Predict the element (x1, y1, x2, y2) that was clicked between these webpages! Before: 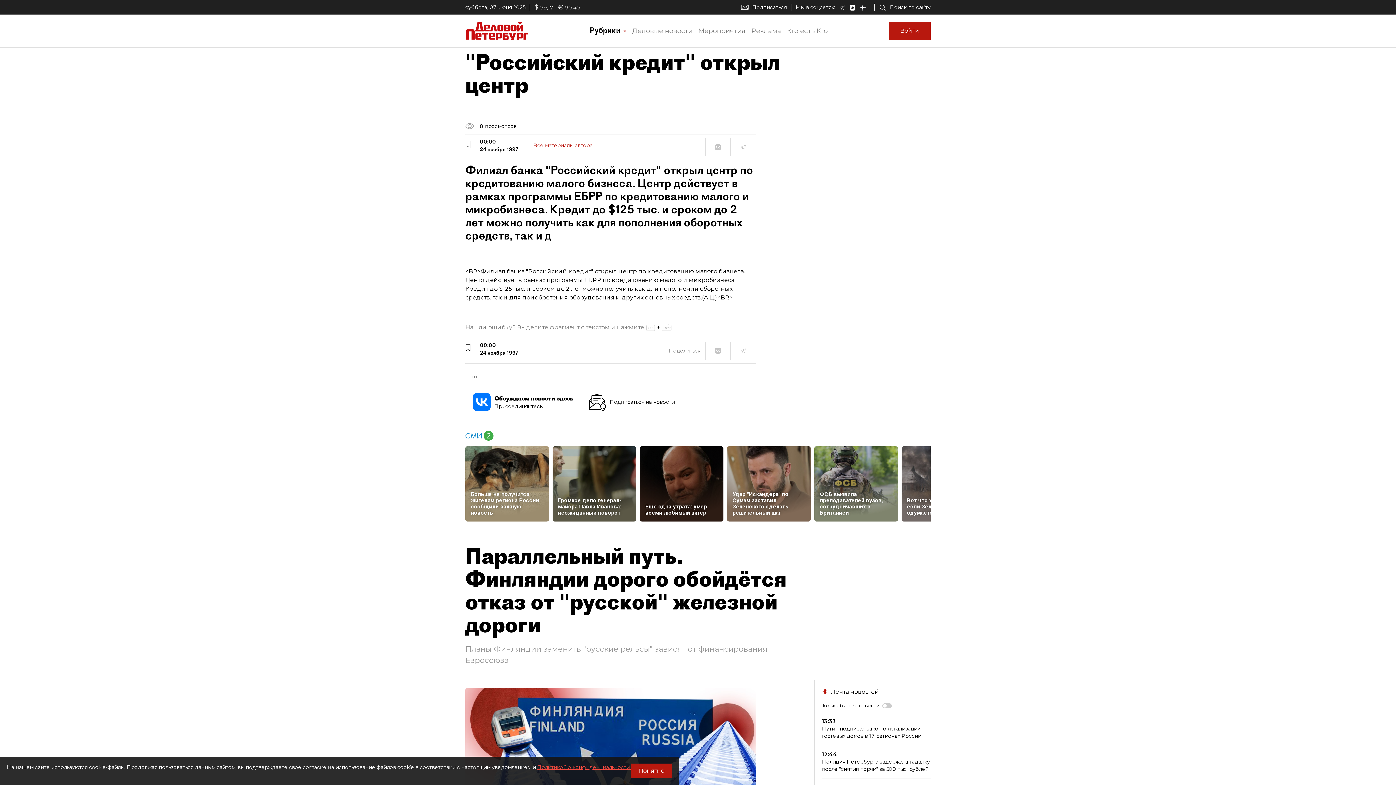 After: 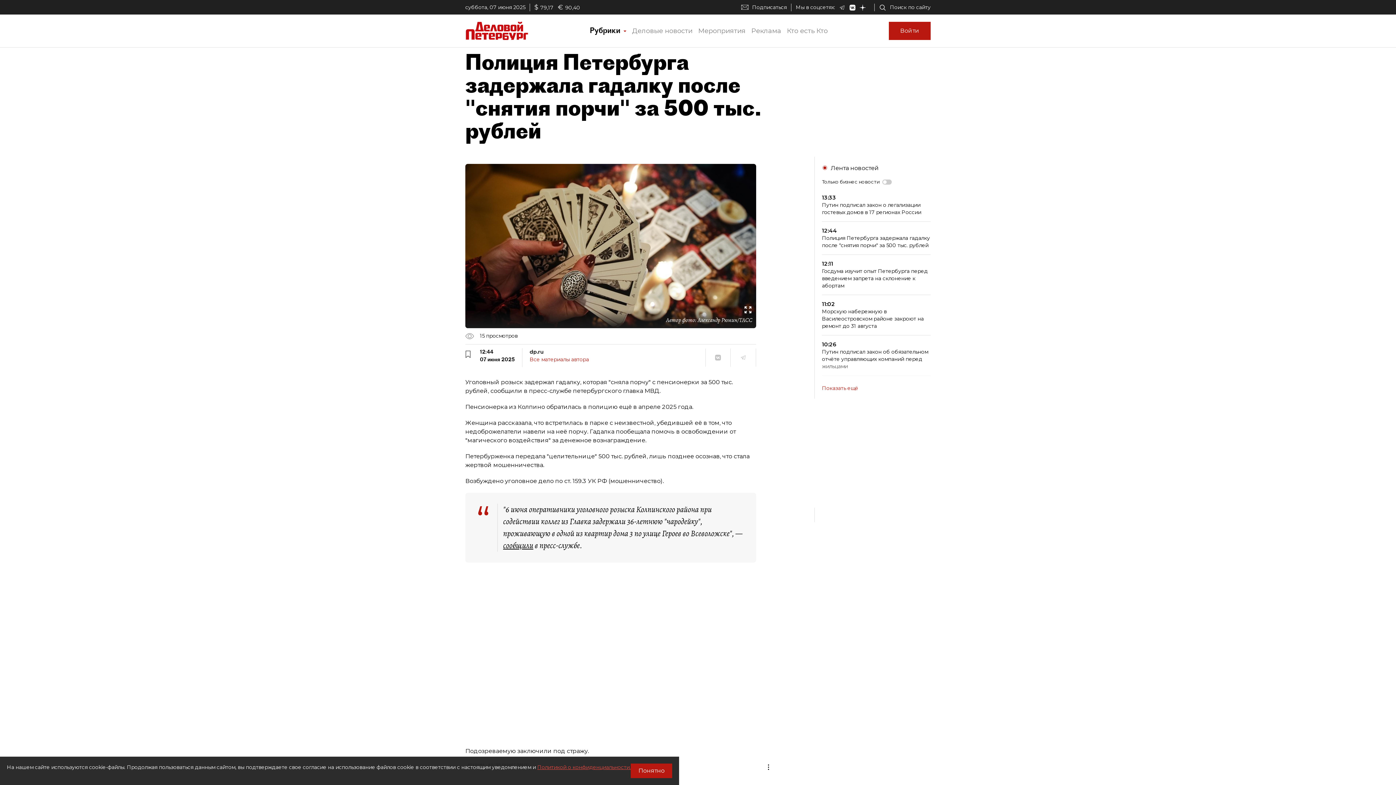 Action: label: 12:44
Полиция Петербурга задержала гадалку после "снятия порчи" за 500 тыс. рублей bbox: (822, 751, 930, 778)